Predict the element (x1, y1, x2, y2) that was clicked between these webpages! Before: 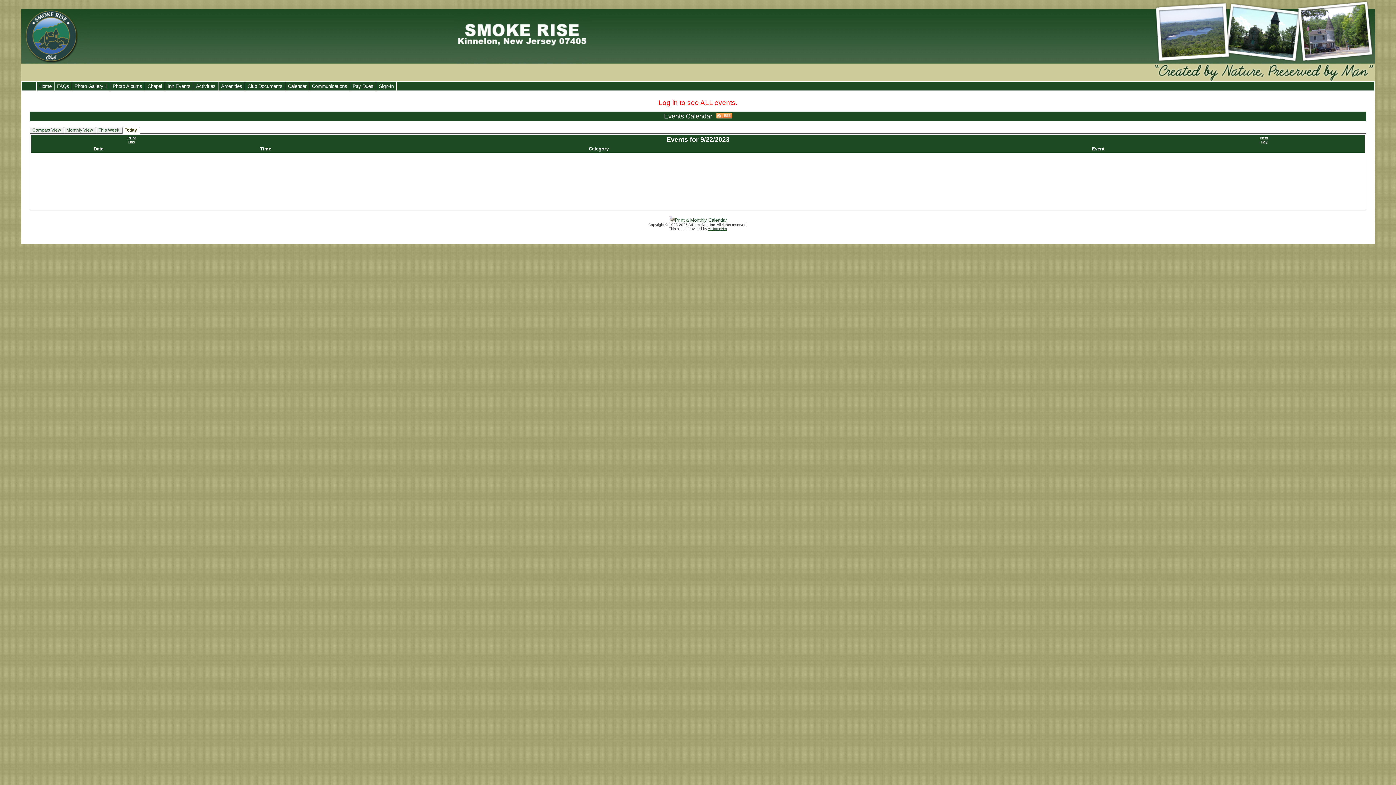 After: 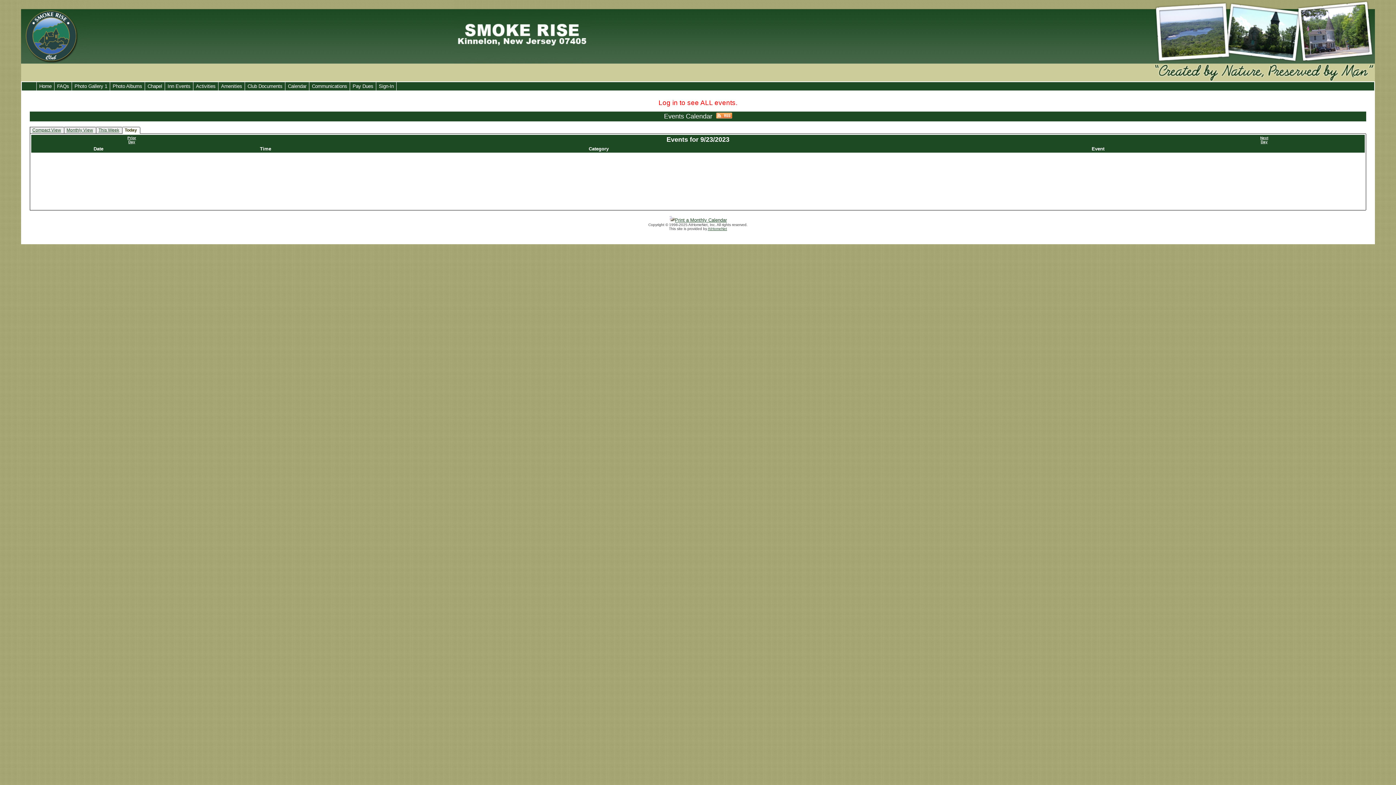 Action: bbox: (1260, 135, 1268, 144) label: Next
Day